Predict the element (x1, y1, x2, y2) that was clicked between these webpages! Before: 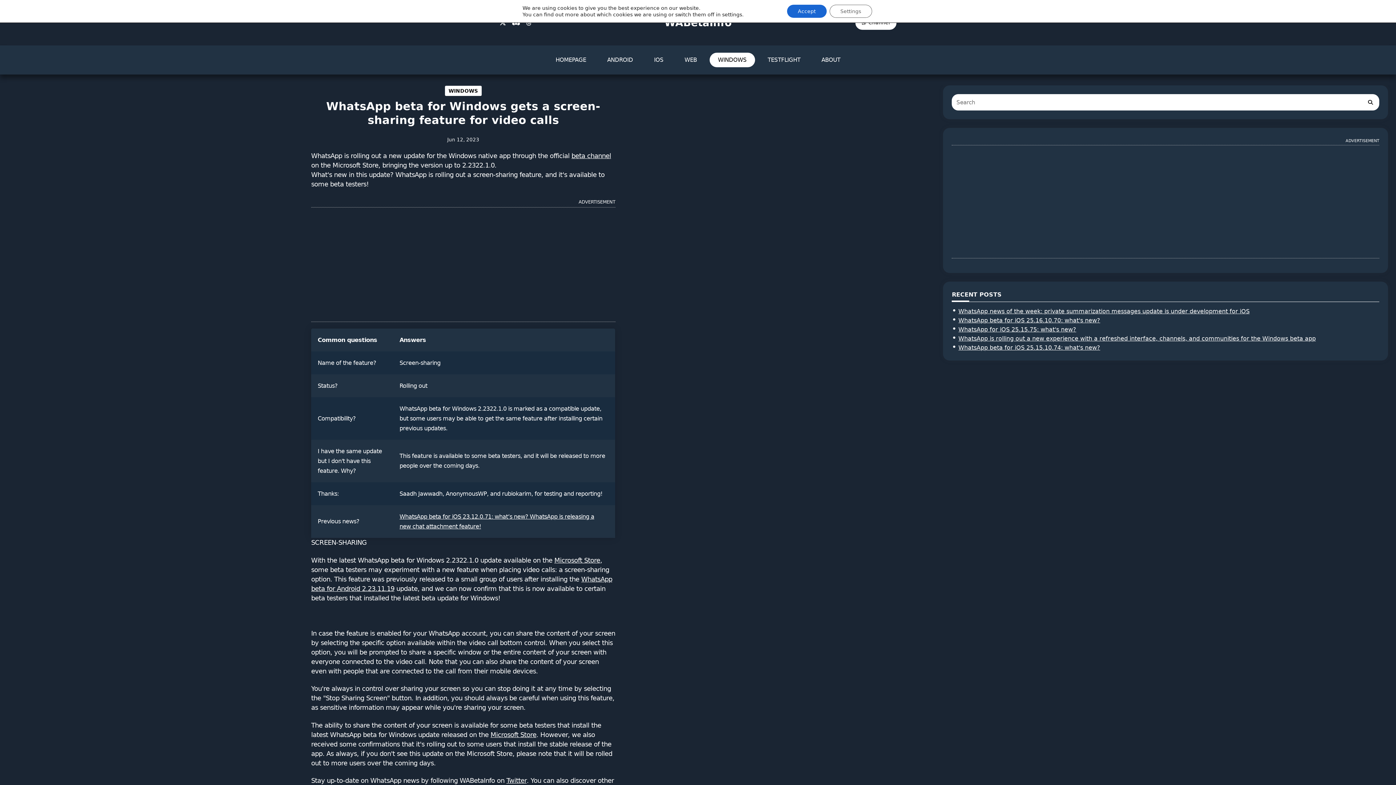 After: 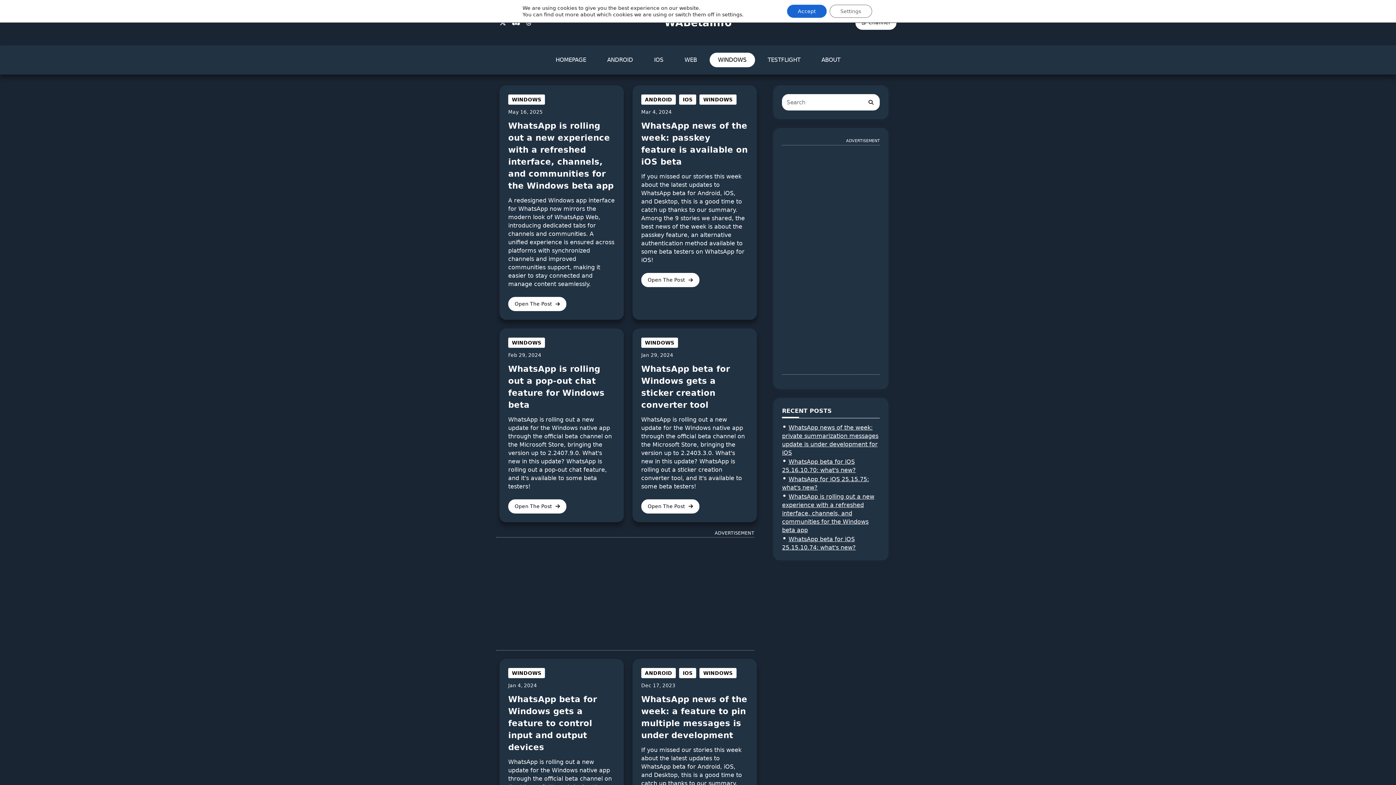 Action: label: WINDOWS bbox: (445, 85, 481, 96)